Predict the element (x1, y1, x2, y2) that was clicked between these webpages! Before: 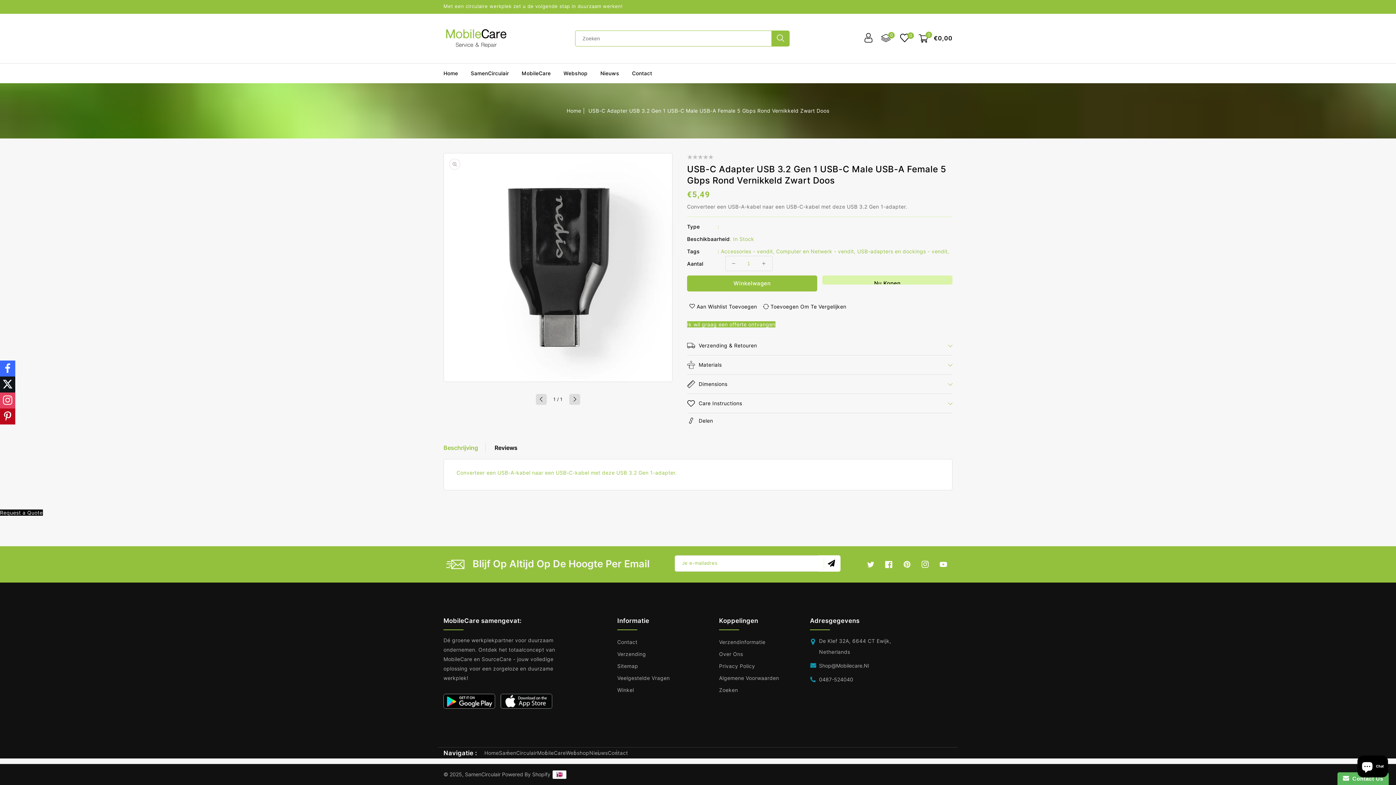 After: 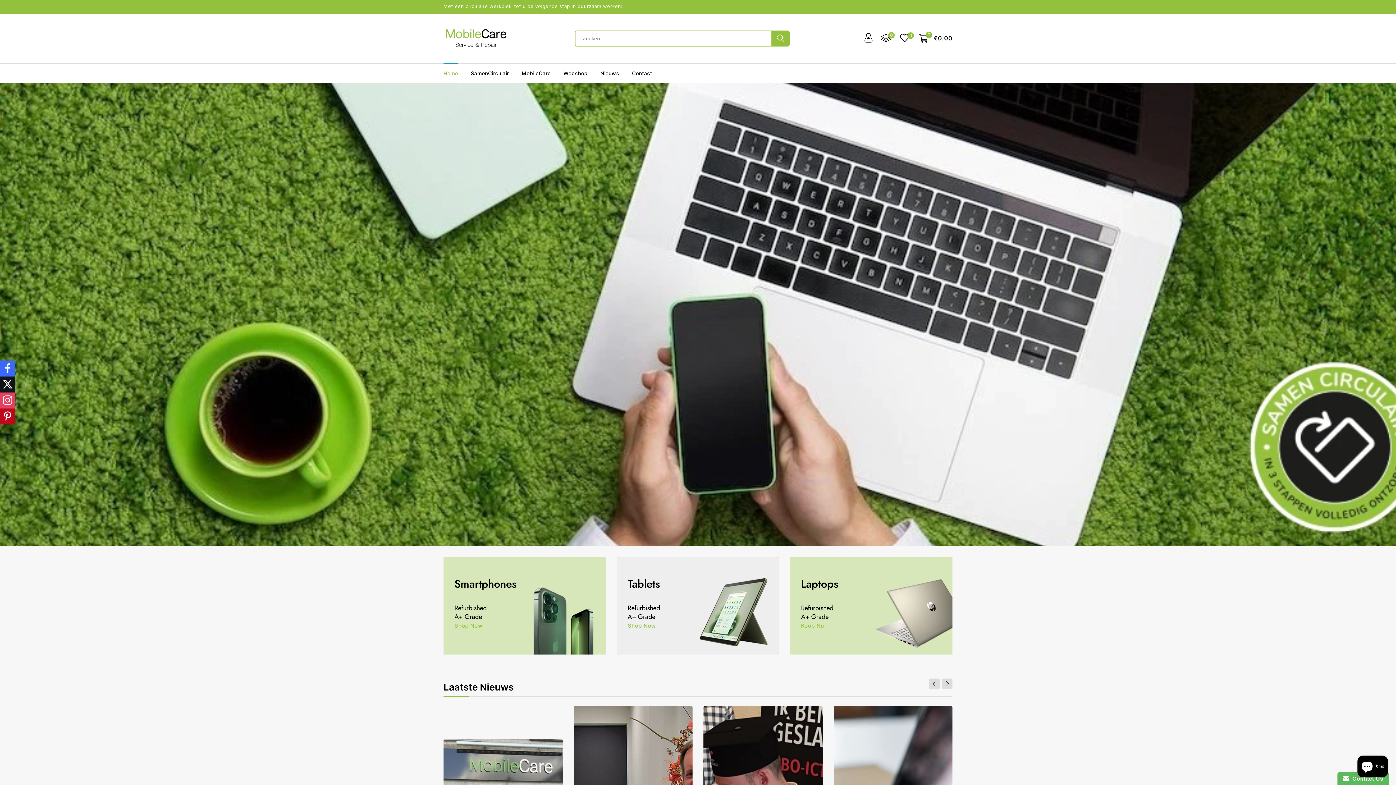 Action: bbox: (465, 771, 500, 777) label: SamenCirculair